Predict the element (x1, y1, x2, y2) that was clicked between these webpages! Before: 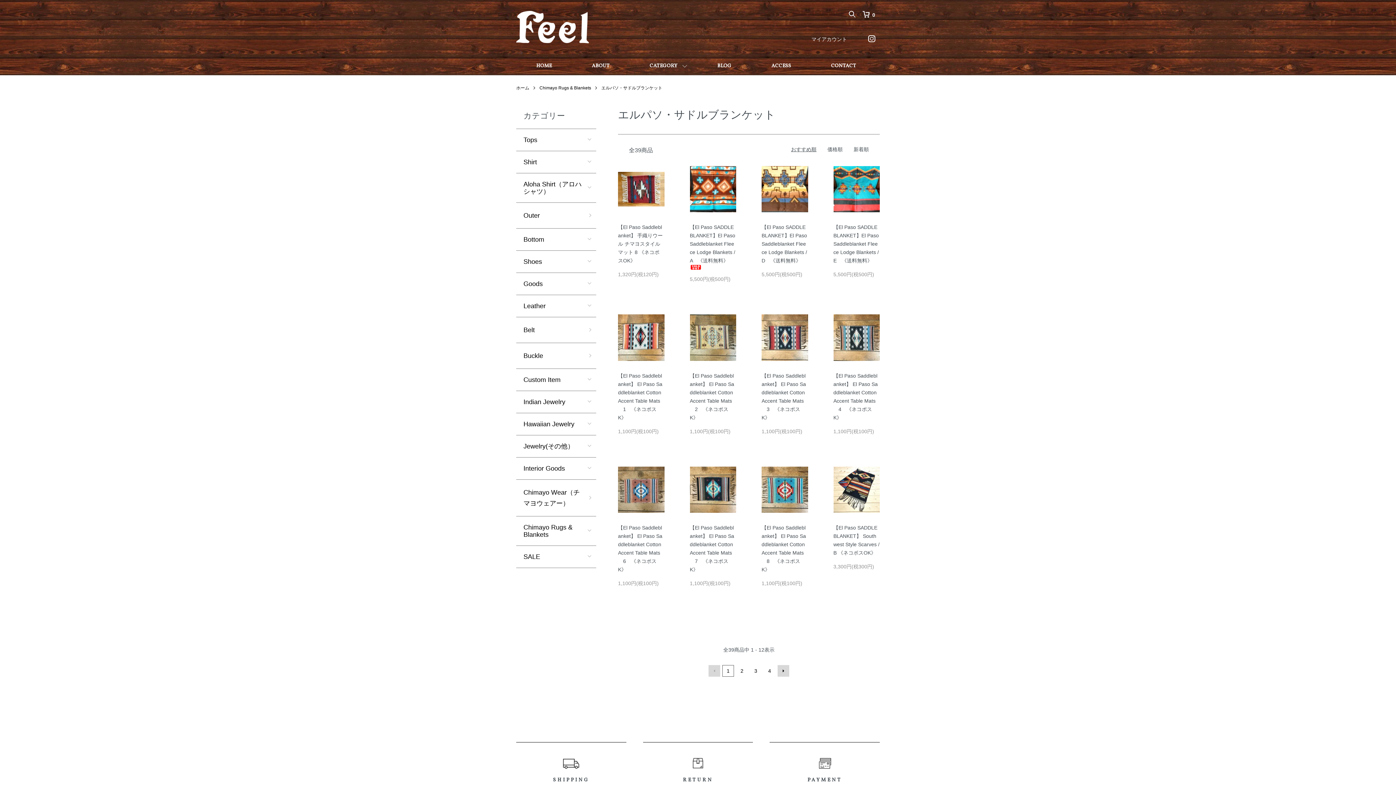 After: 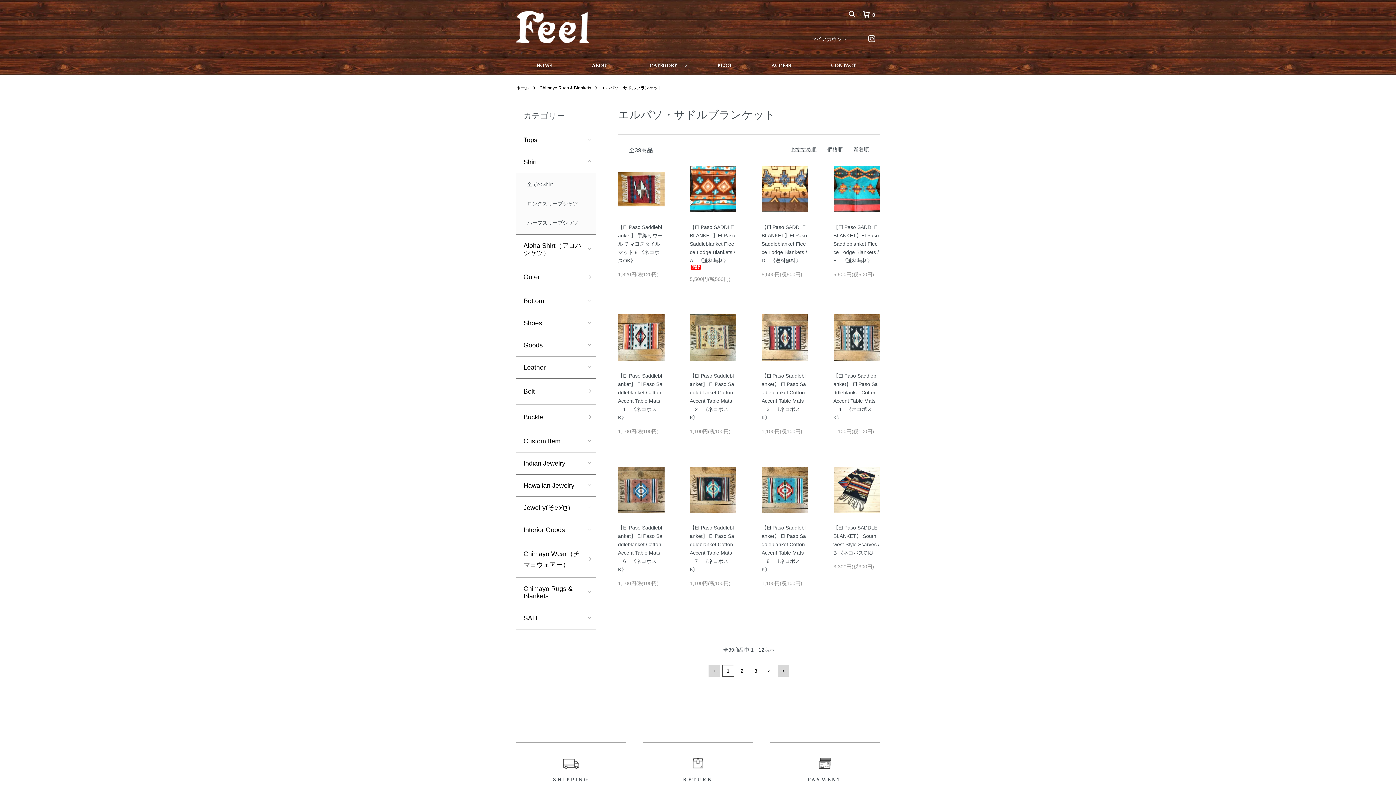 Action: bbox: (516, 151, 596, 172) label: Shirt